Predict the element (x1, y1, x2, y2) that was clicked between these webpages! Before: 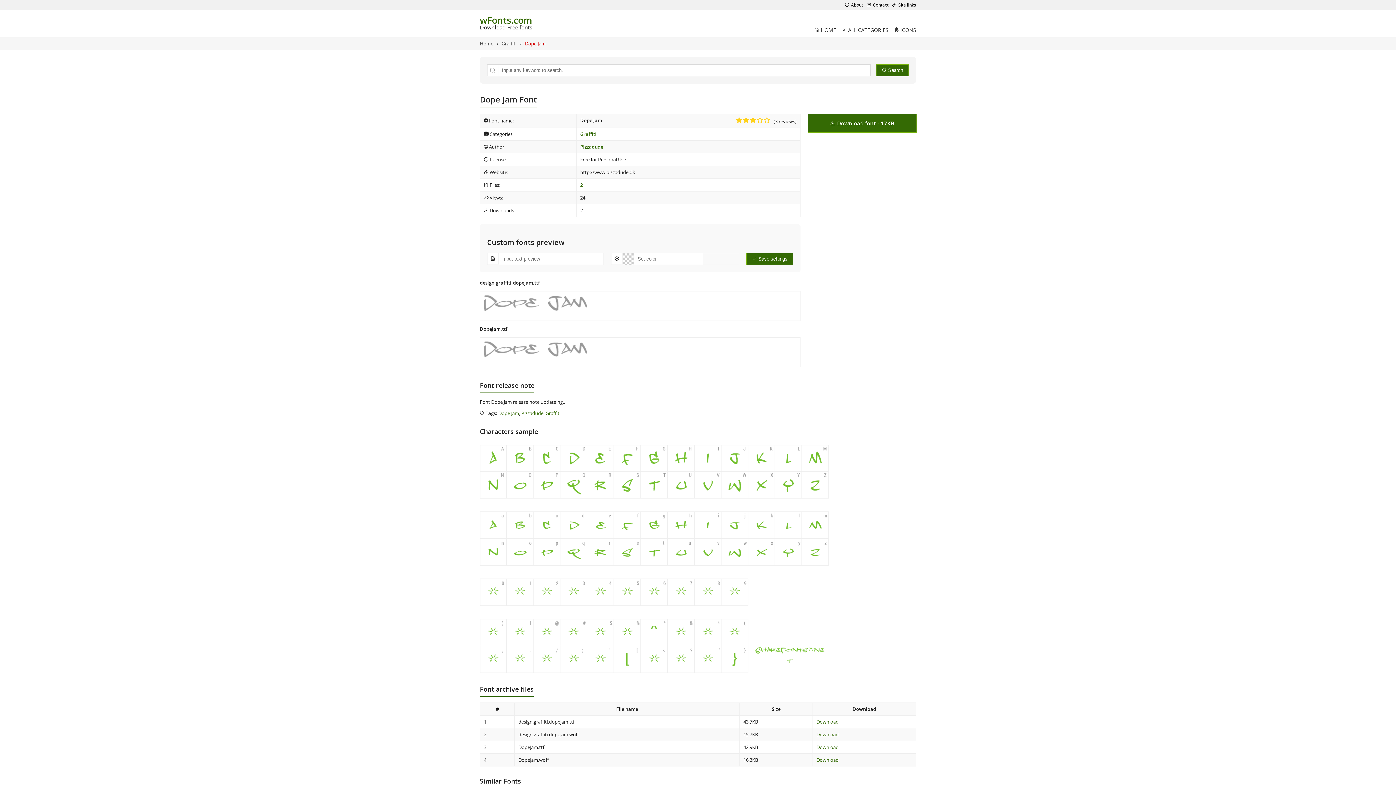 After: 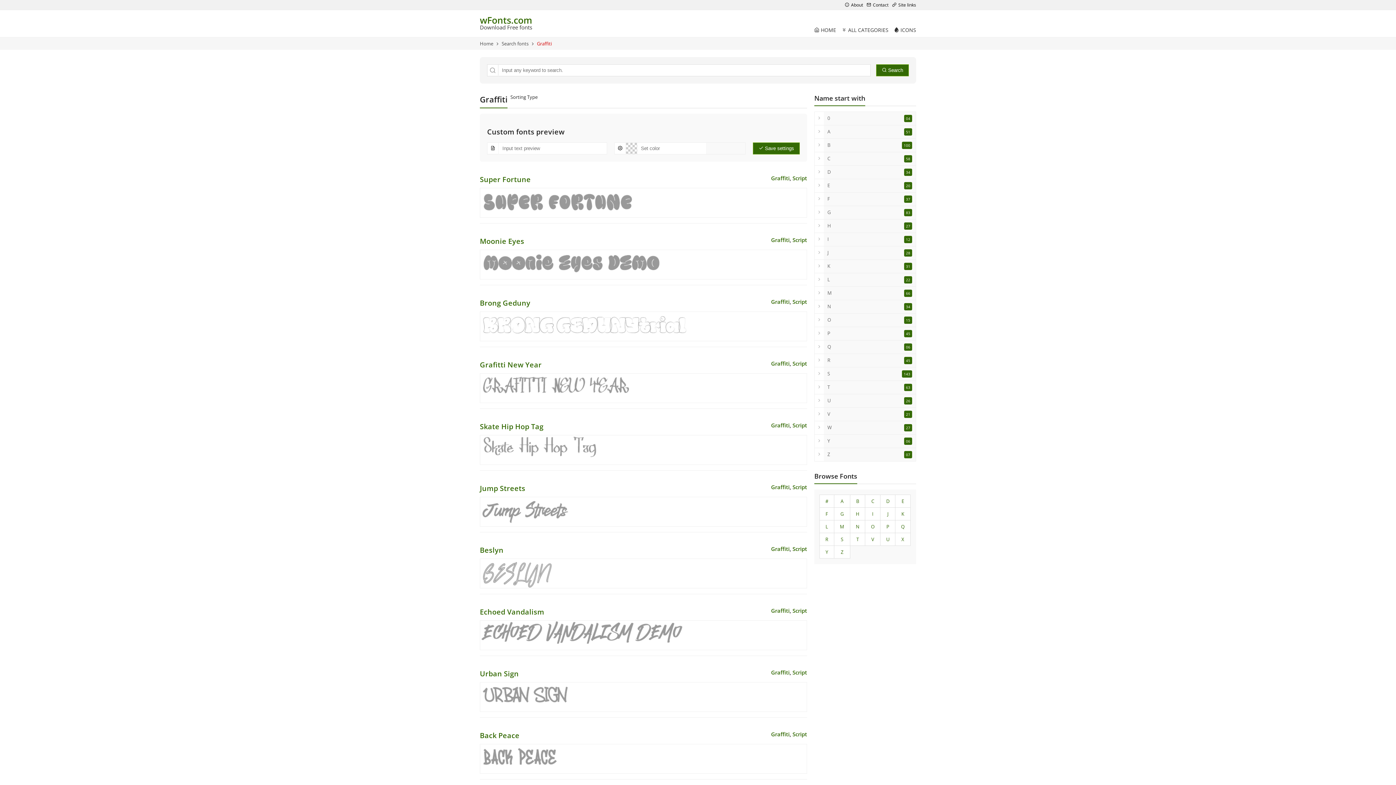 Action: bbox: (580, 130, 596, 137) label: Graffiti